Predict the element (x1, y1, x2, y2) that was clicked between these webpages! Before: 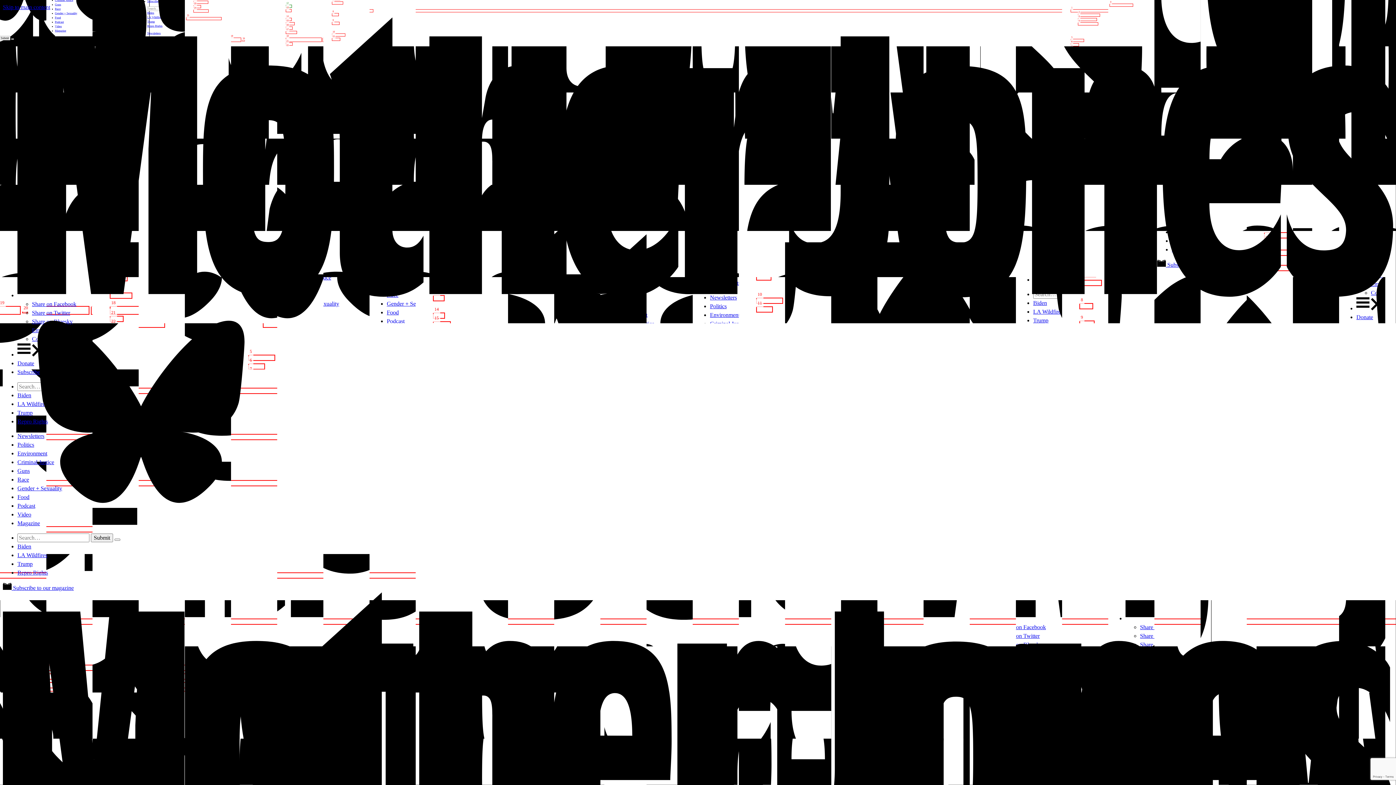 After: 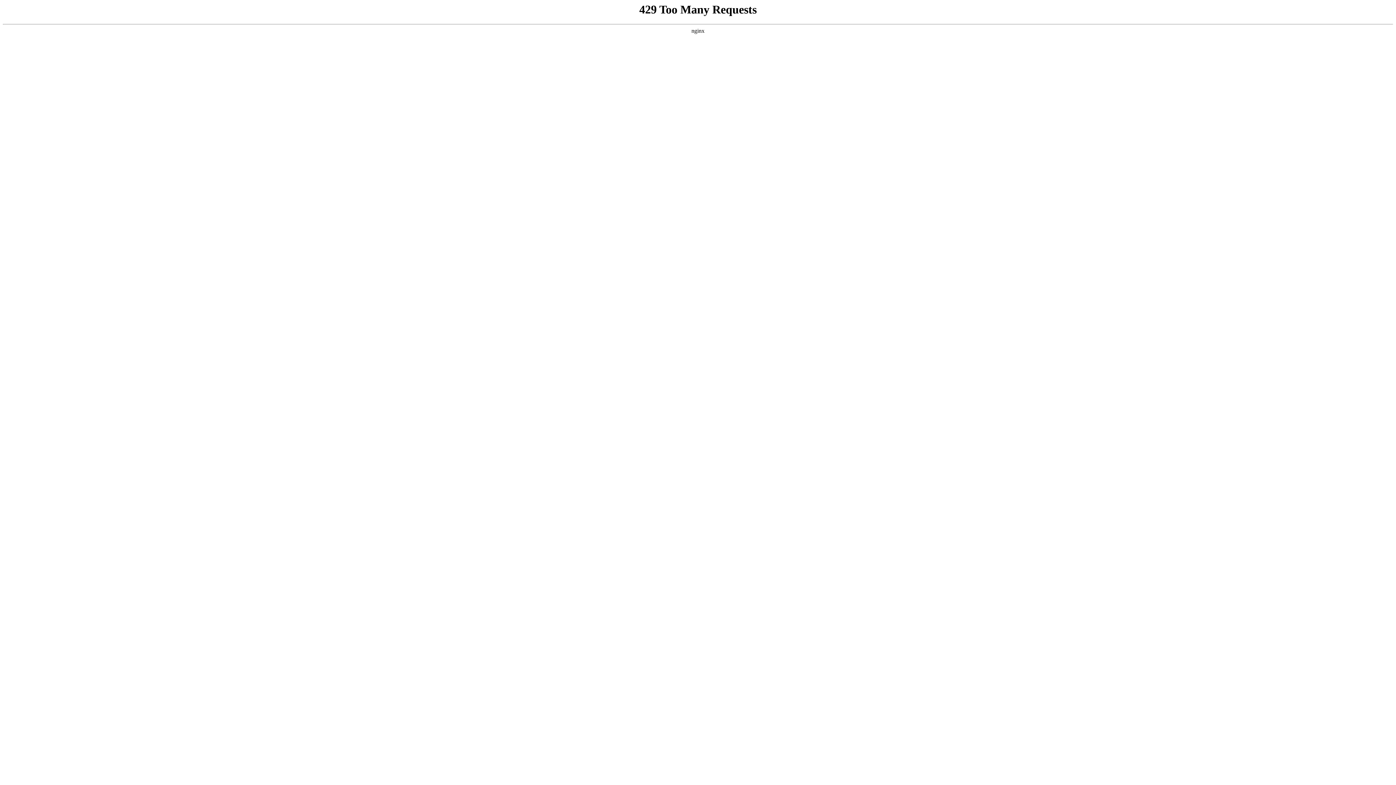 Action: bbox: (17, 468, 29, 474) label: Guns